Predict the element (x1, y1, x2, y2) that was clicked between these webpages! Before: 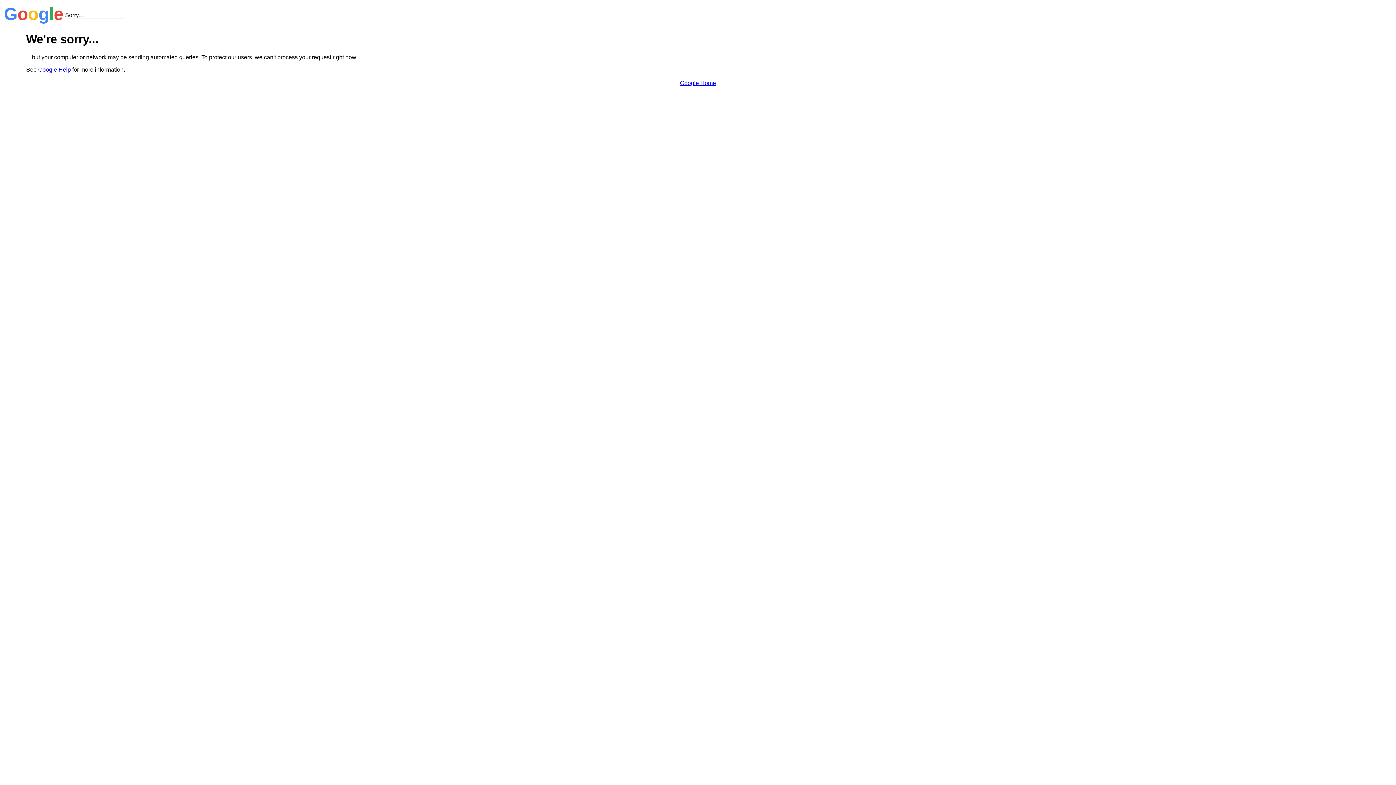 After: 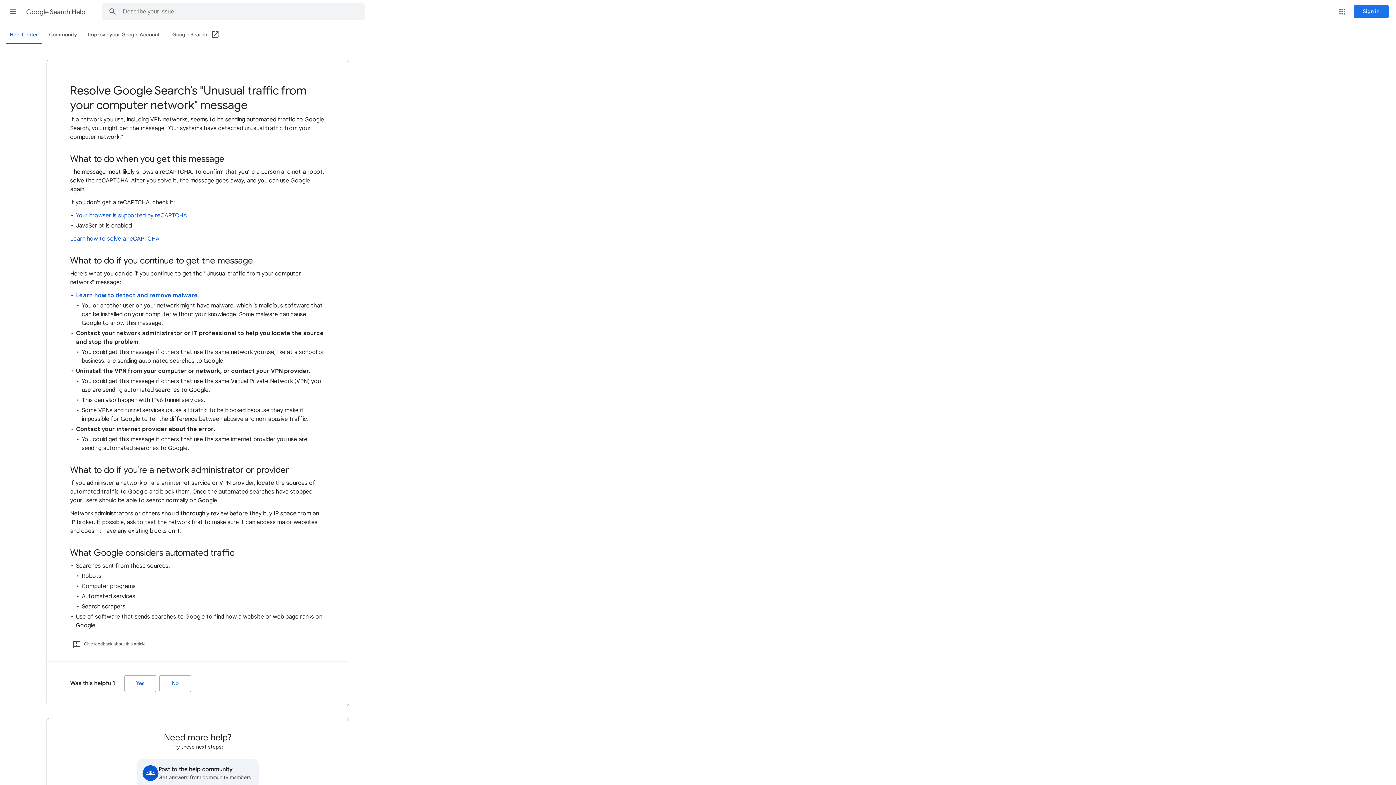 Action: bbox: (38, 66, 70, 72) label: Google Help